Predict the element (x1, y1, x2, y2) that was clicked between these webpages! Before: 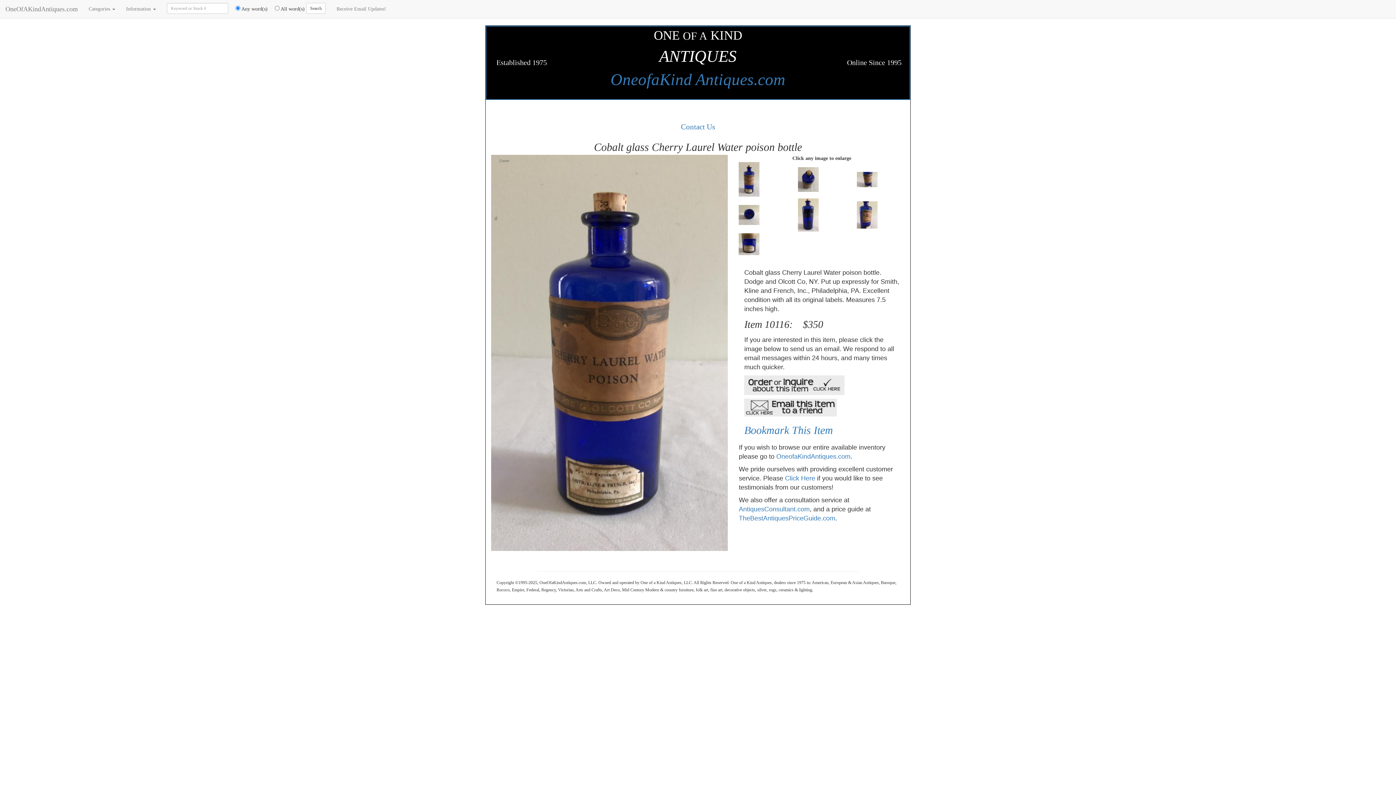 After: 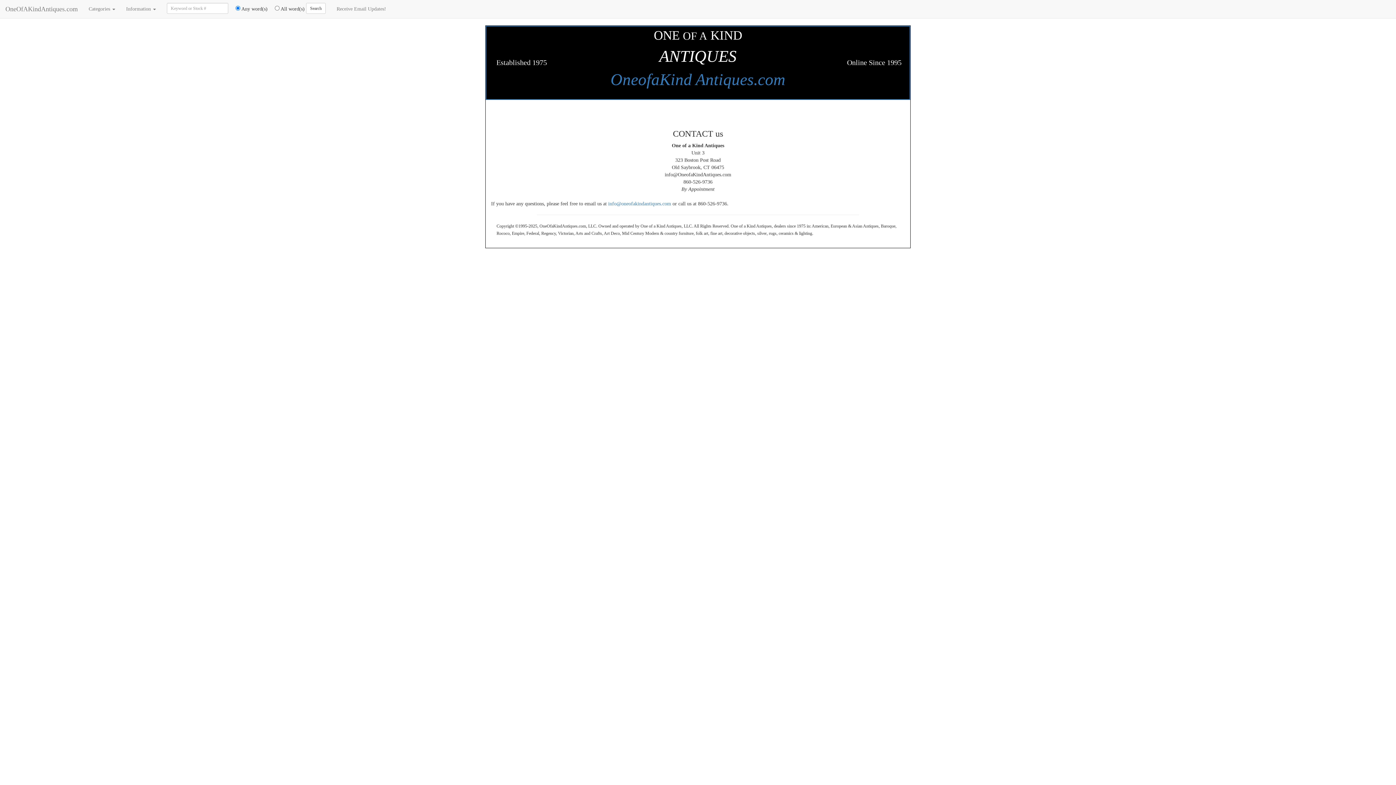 Action: label: Receive Email Updates! bbox: (331, 0, 391, 18)